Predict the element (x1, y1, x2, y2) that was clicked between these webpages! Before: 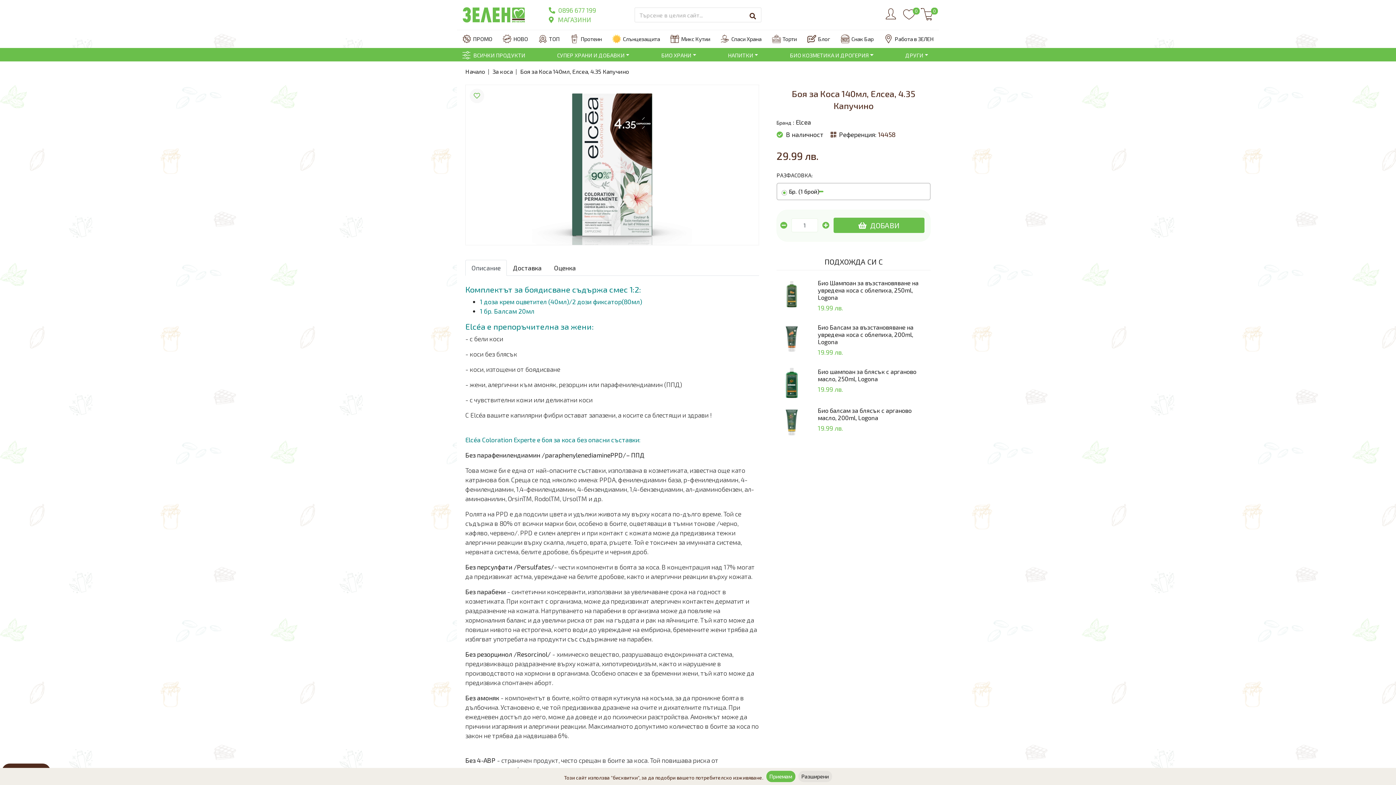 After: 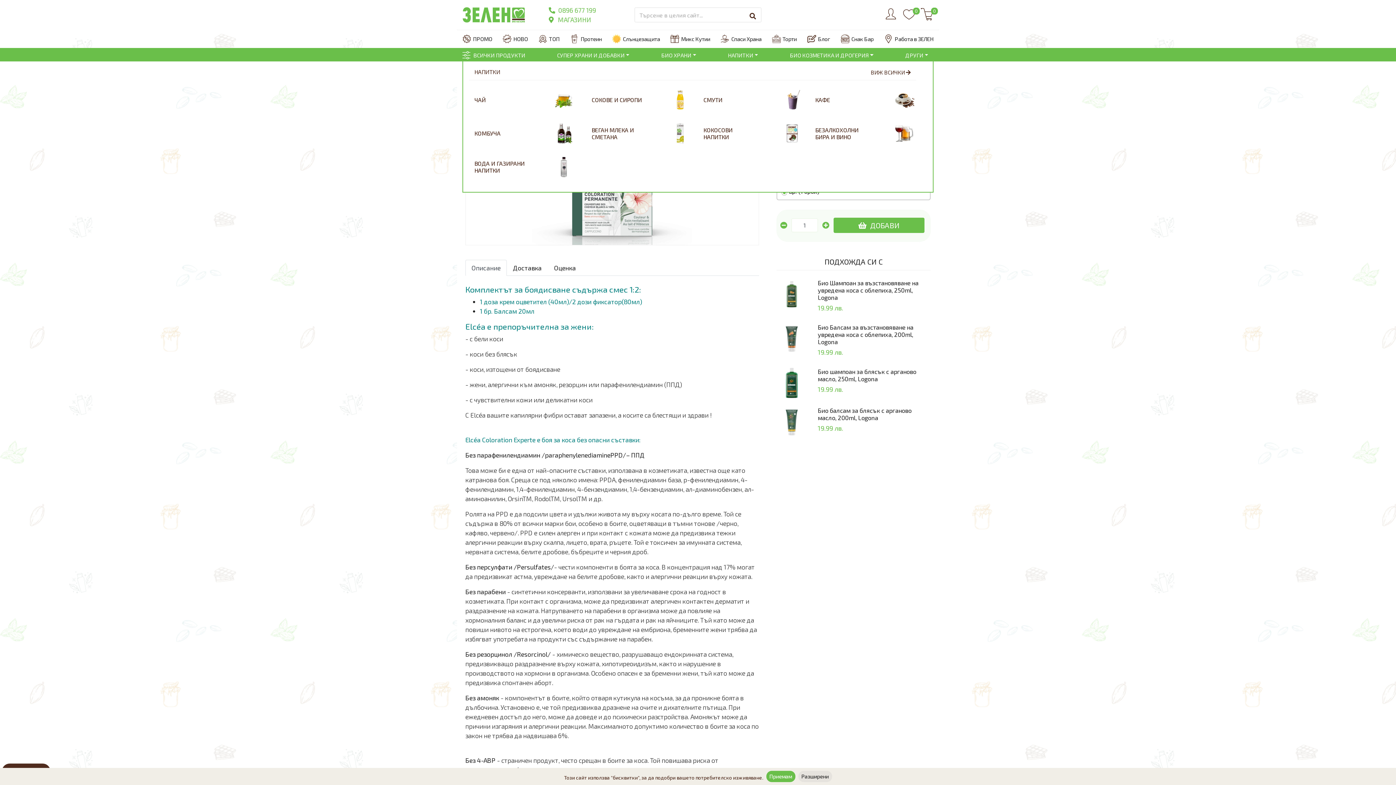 Action: label: НАПИТКИ bbox: (728, 47, 758, 61)